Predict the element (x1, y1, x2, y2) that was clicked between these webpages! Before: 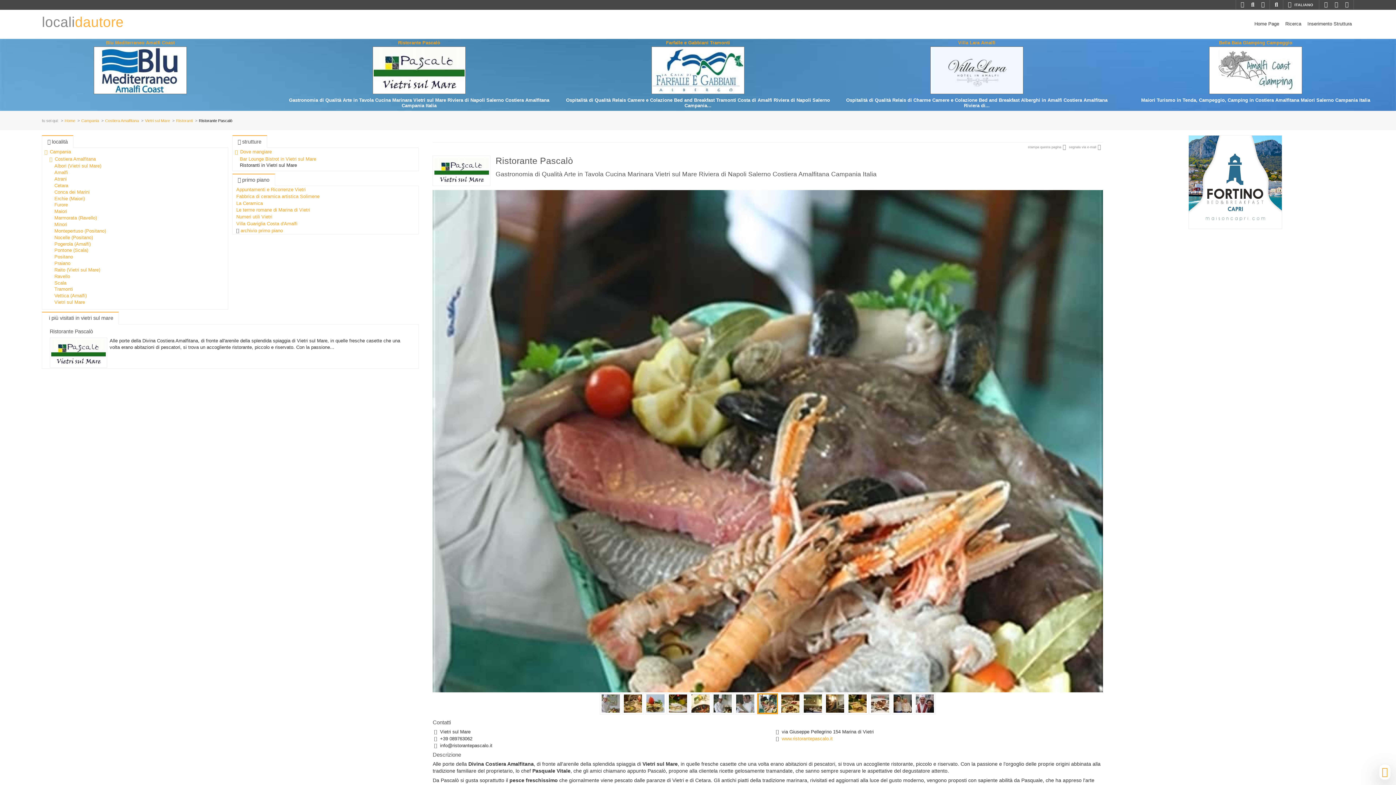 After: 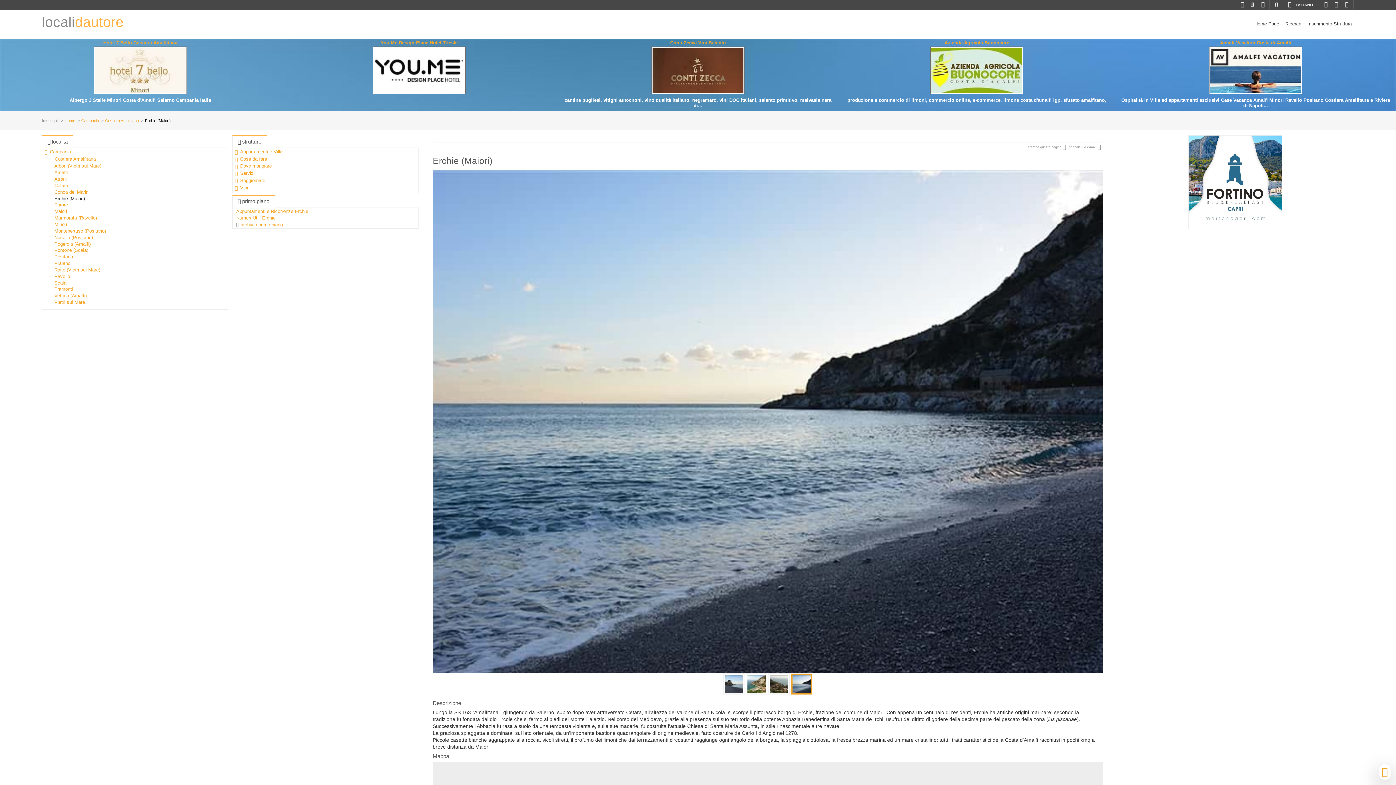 Action: bbox: (53, 196, 89, 201) label: Erchie (Maiori)